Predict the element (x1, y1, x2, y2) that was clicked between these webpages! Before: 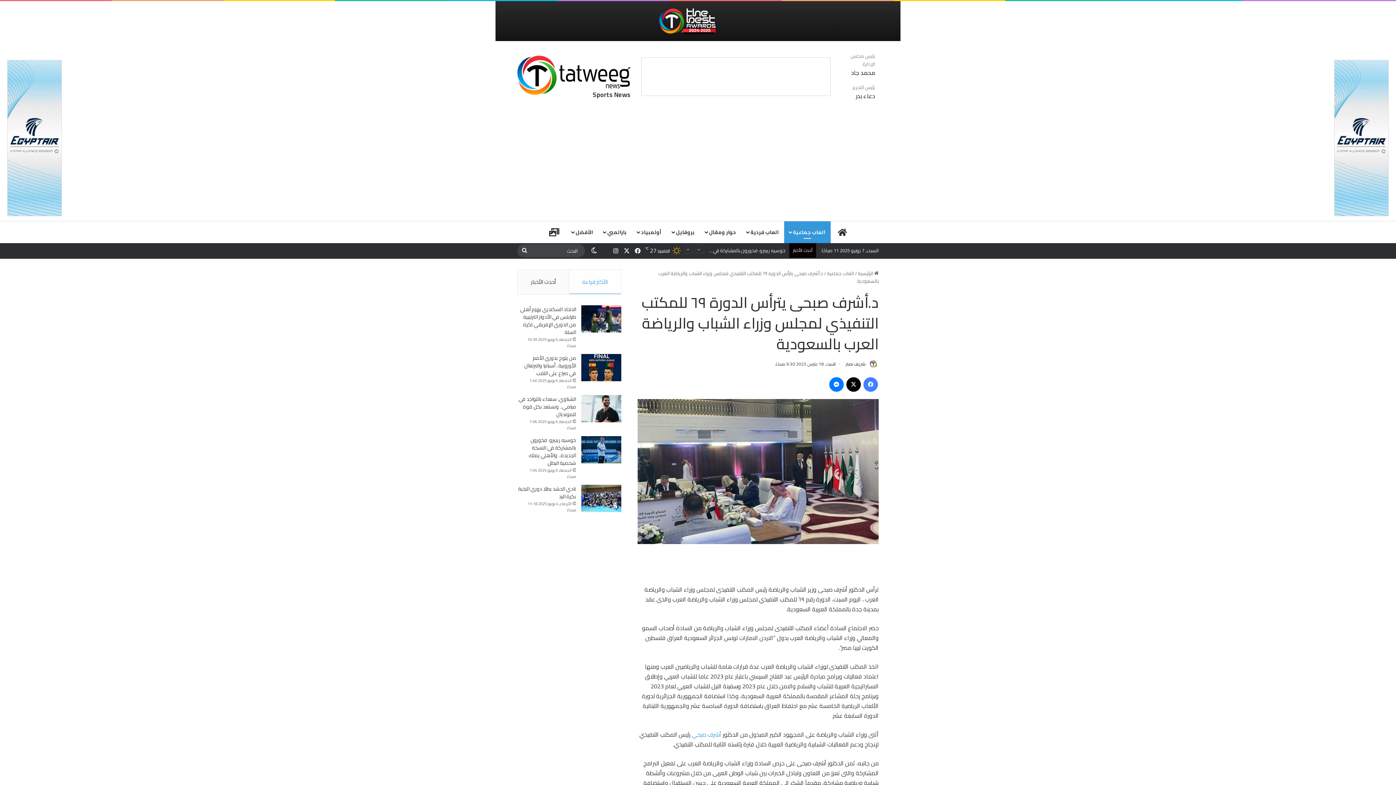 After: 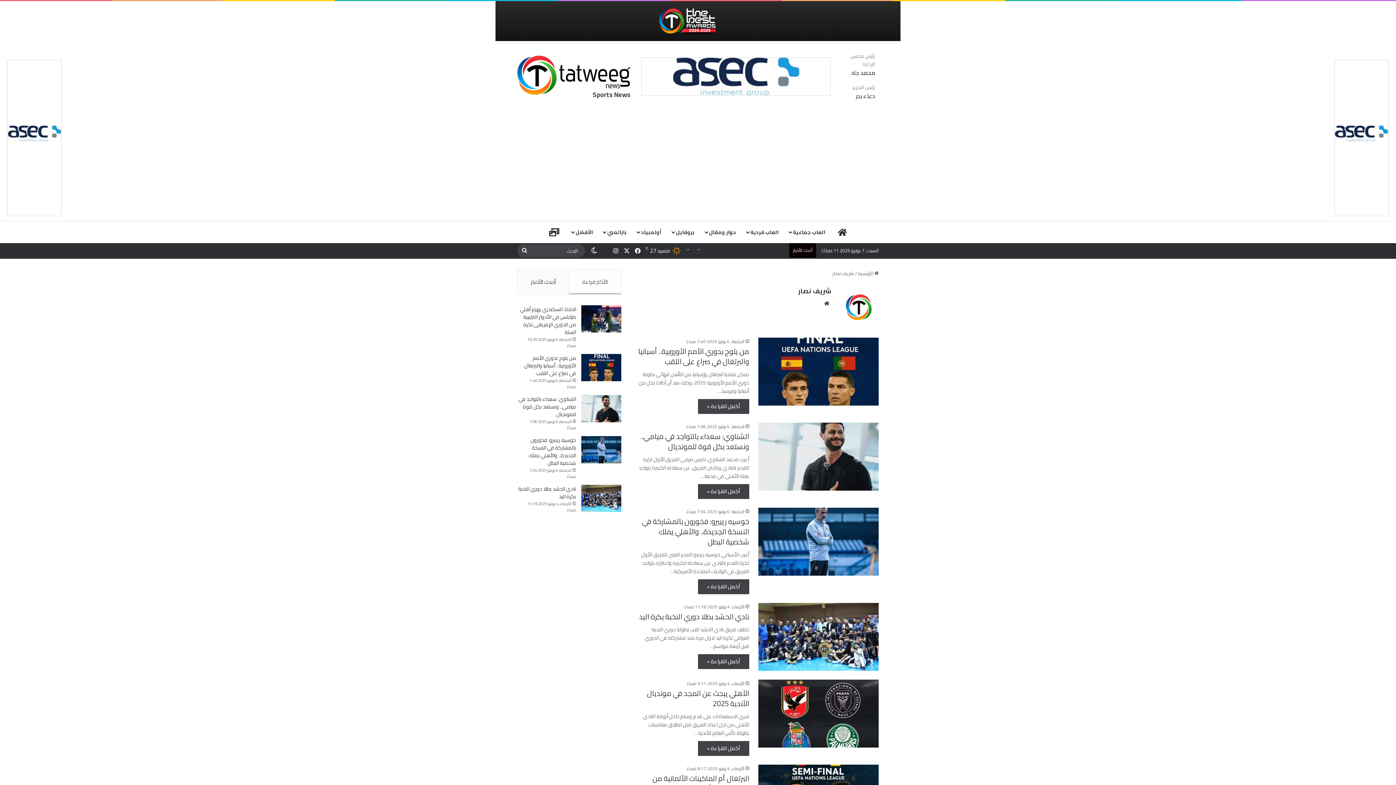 Action: bbox: (866, 360, 878, 368)